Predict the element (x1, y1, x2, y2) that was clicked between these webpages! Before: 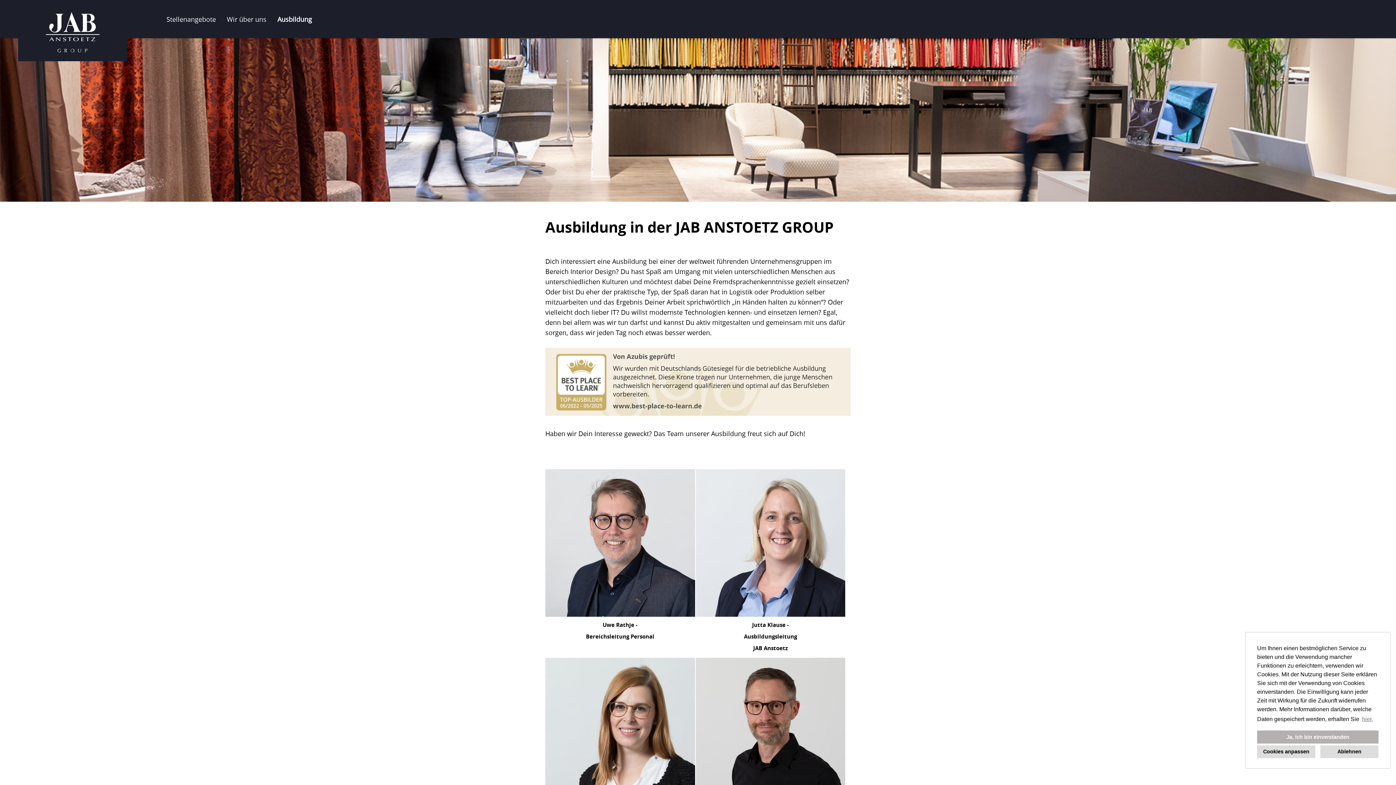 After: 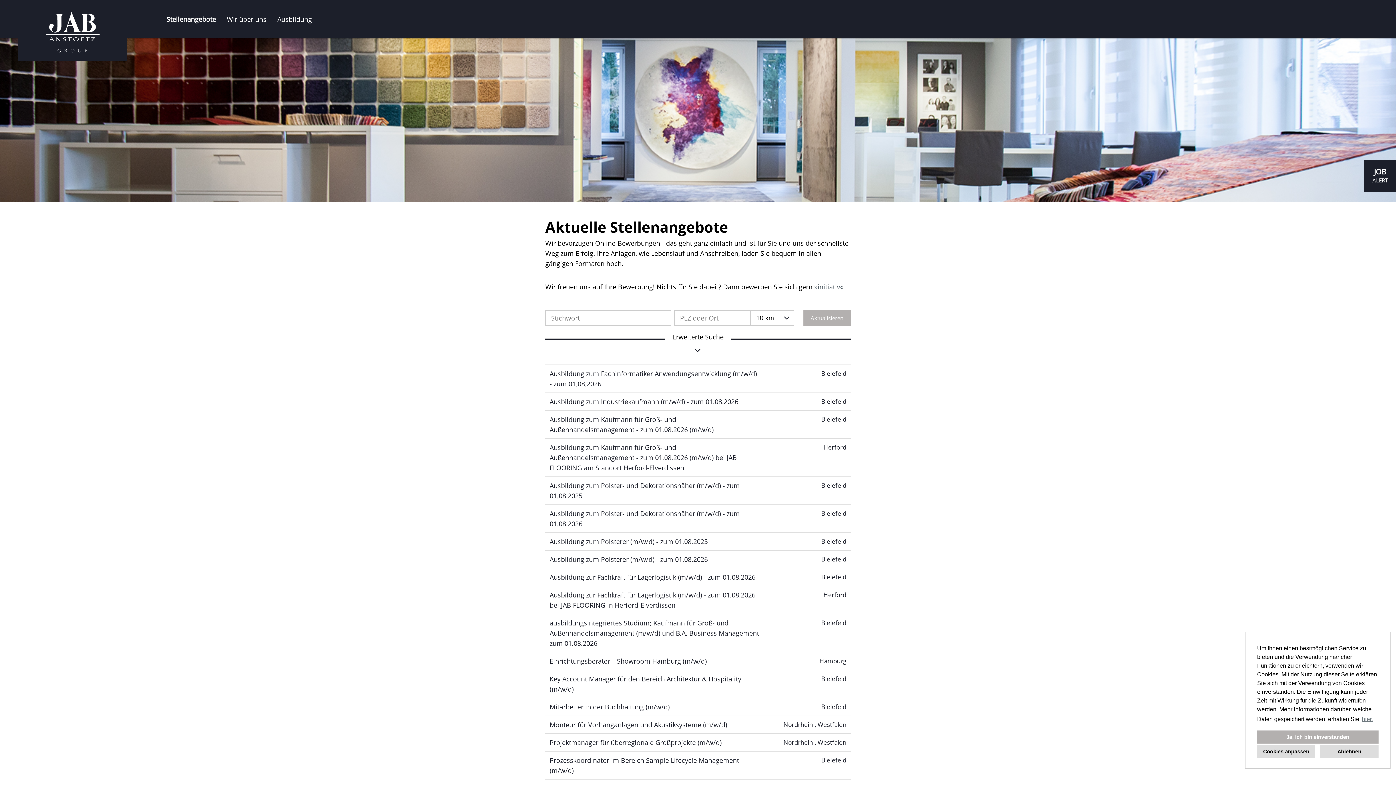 Action: label: Stellenangebote bbox: (161, 10, 221, 28)